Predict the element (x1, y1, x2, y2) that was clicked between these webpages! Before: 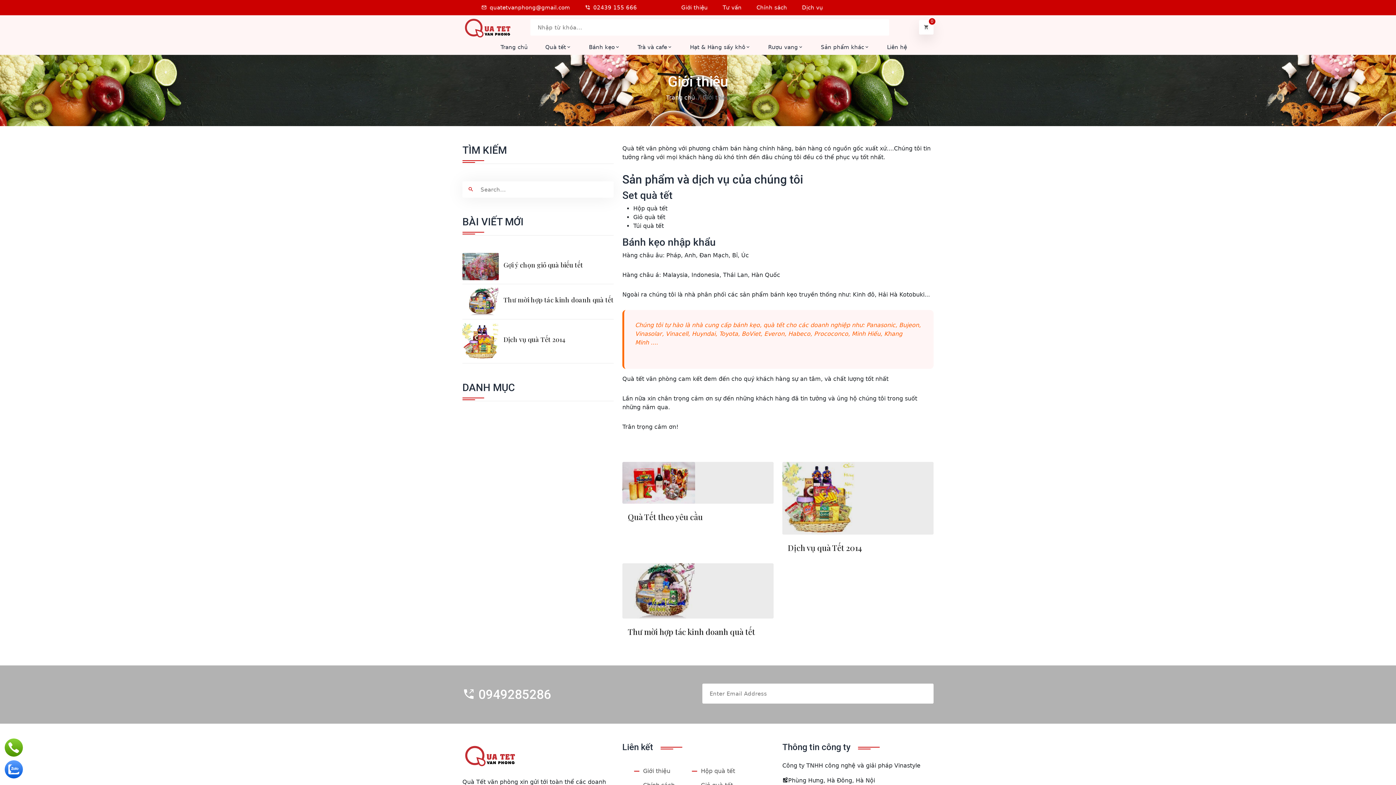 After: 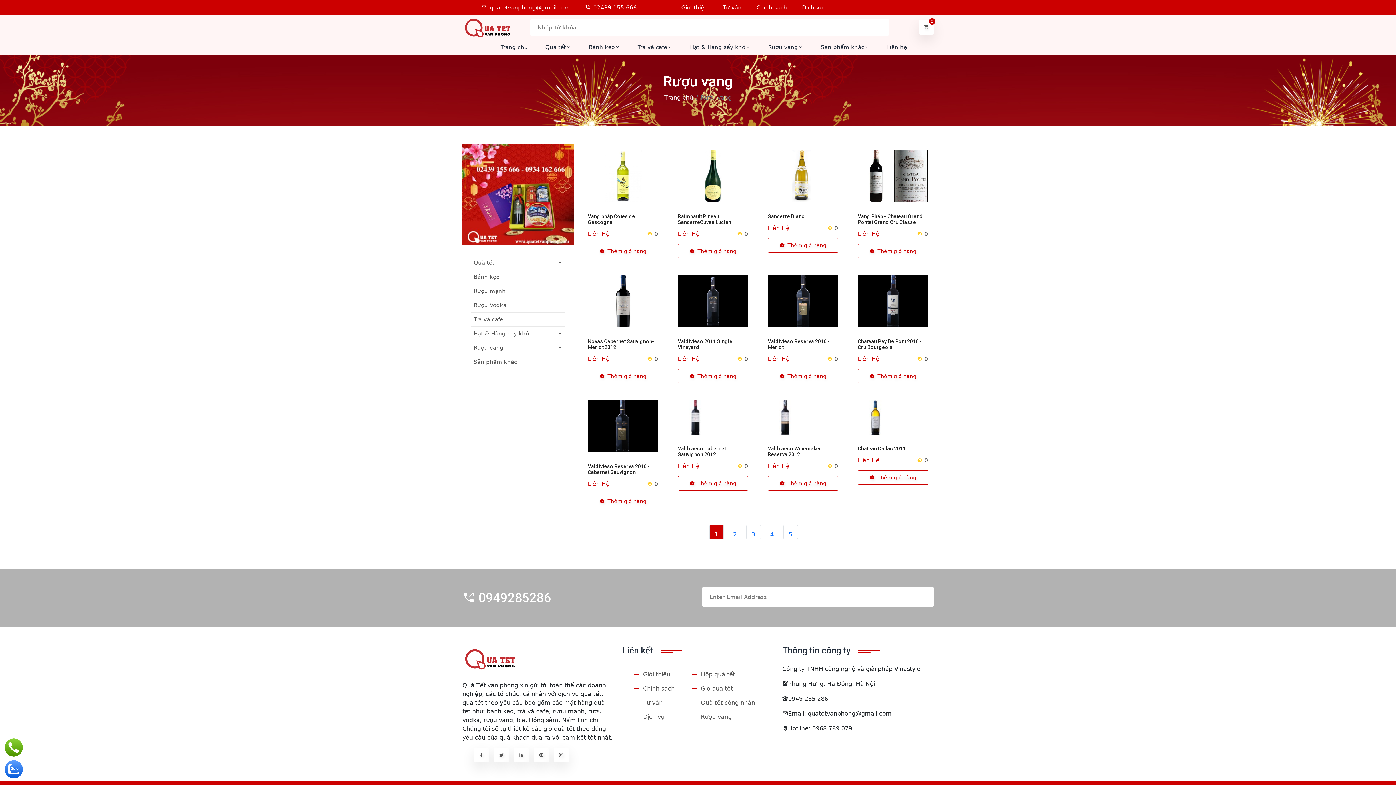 Action: label: Rượu vang bbox: (759, 39, 812, 54)